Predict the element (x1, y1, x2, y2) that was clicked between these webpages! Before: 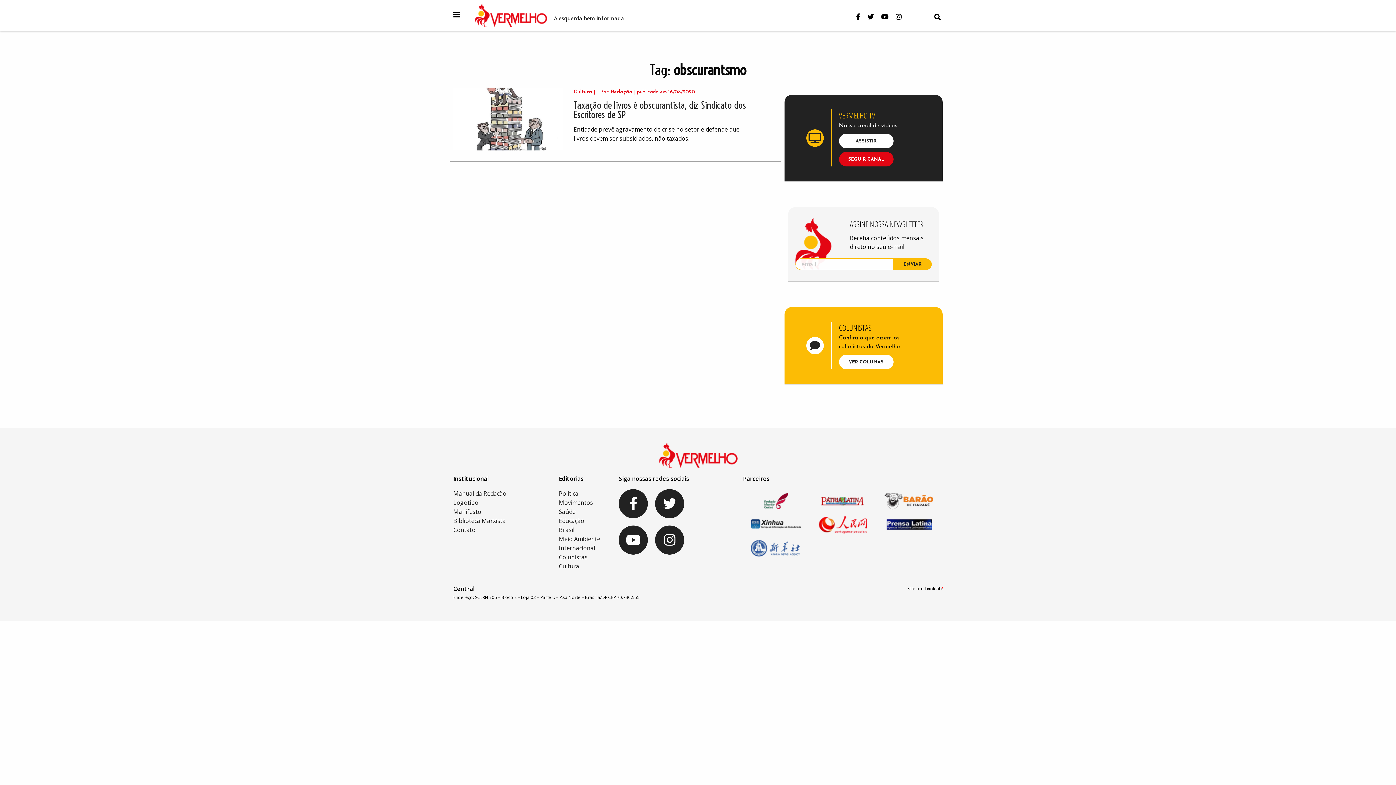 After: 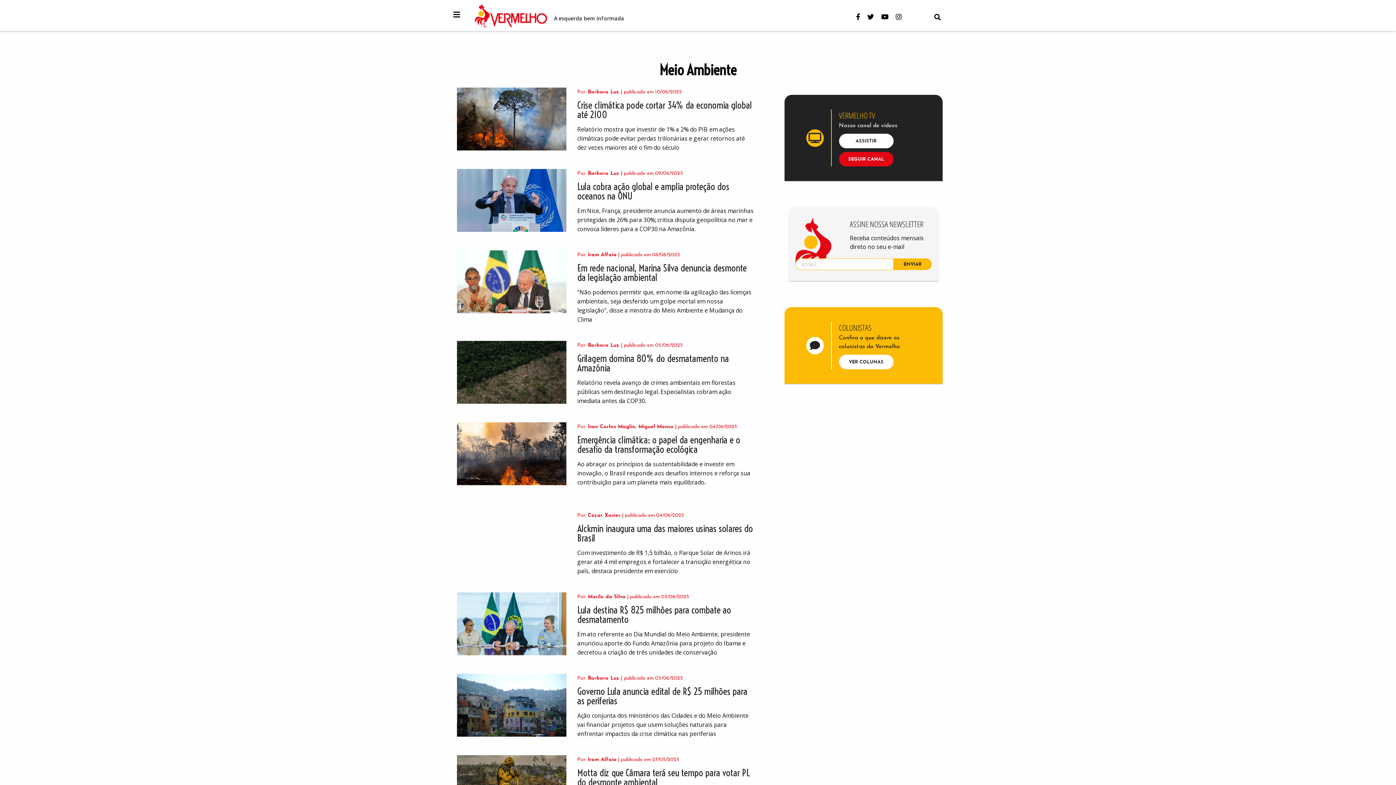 Action: bbox: (558, 535, 600, 543) label: Meio Ambiente